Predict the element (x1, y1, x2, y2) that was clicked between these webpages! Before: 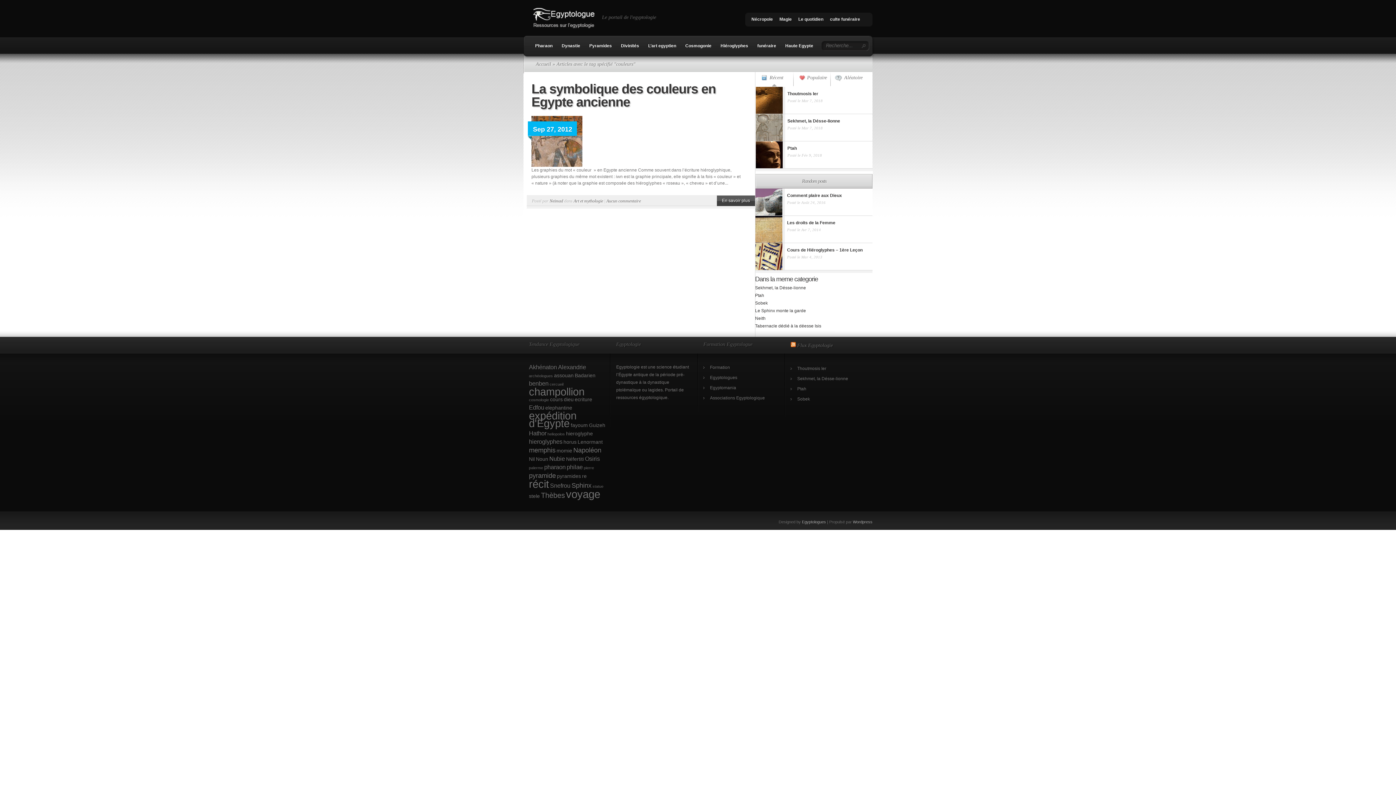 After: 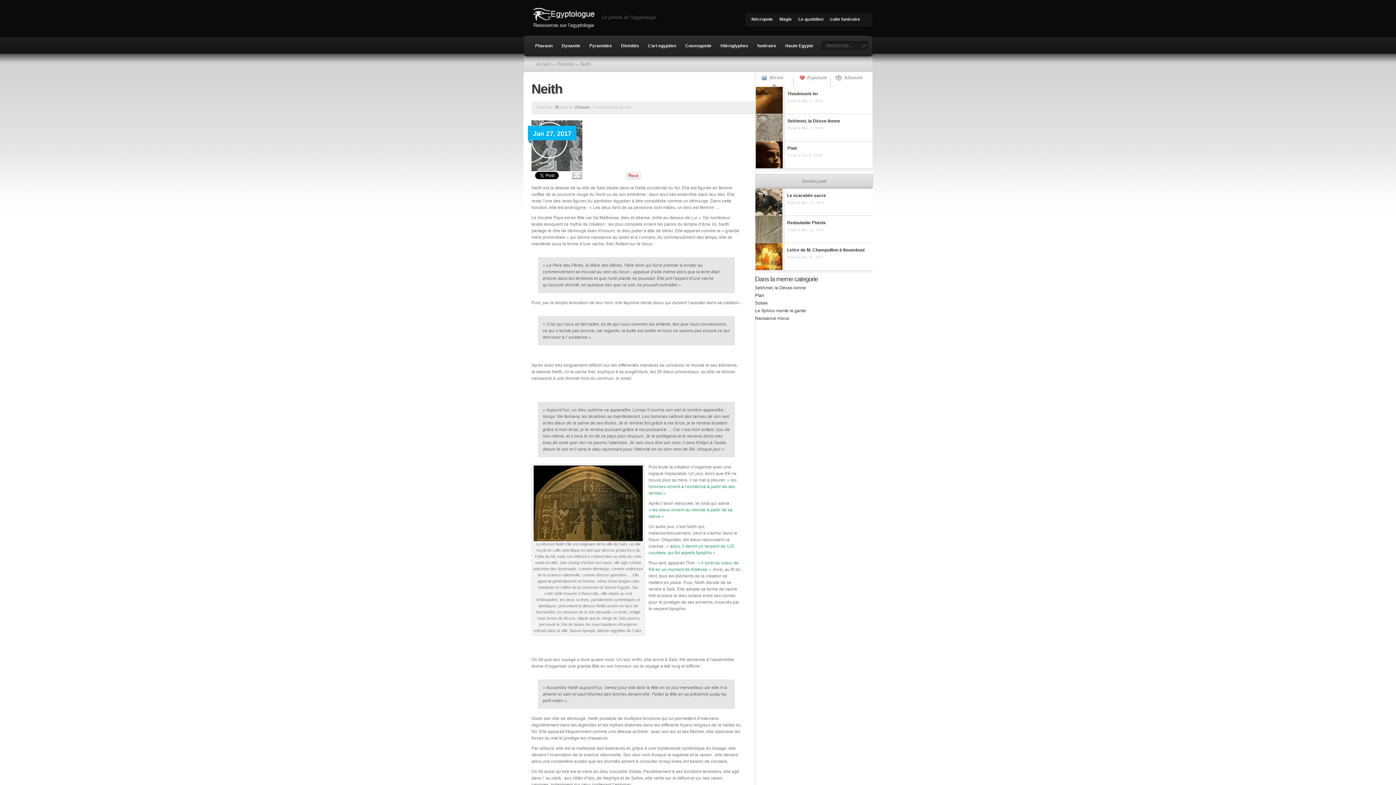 Action: label: Neith bbox: (755, 316, 765, 321)